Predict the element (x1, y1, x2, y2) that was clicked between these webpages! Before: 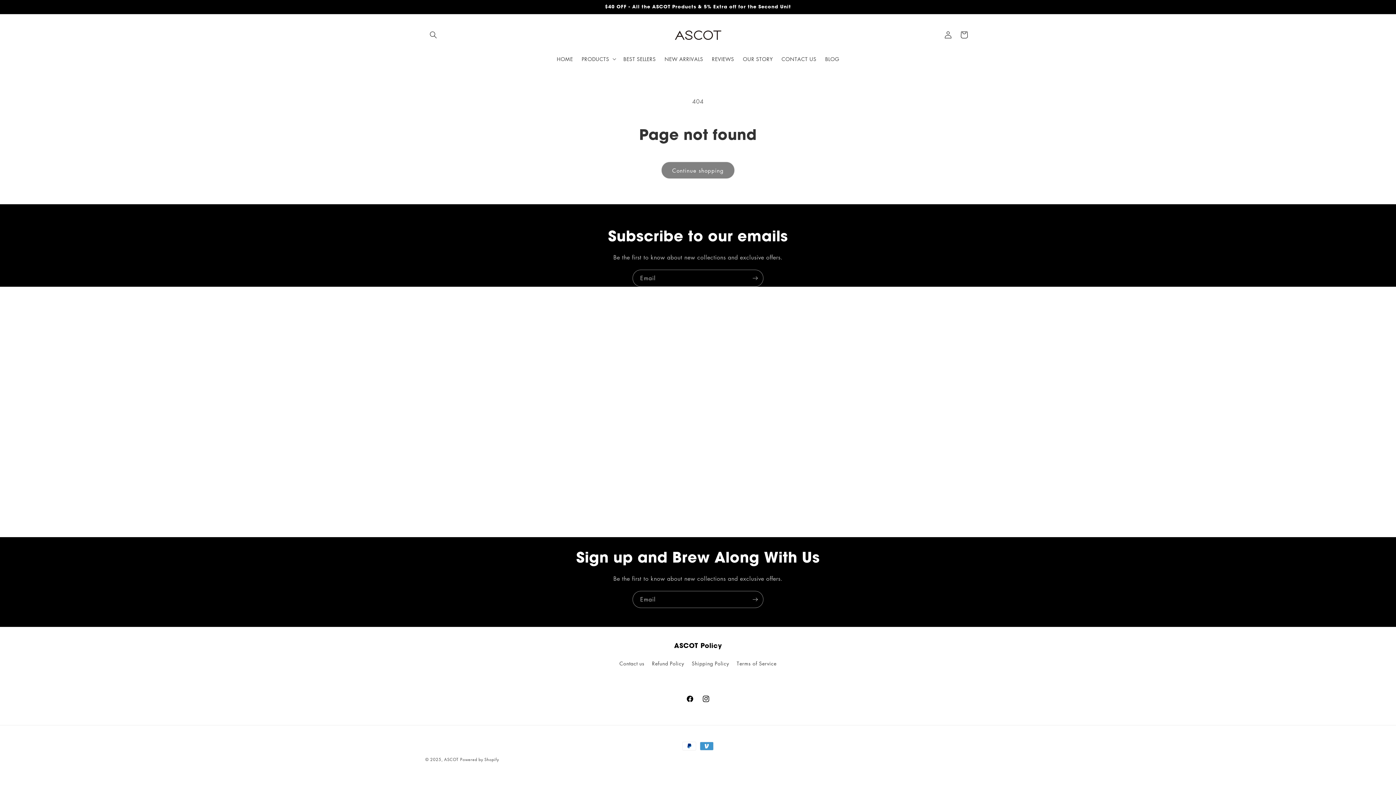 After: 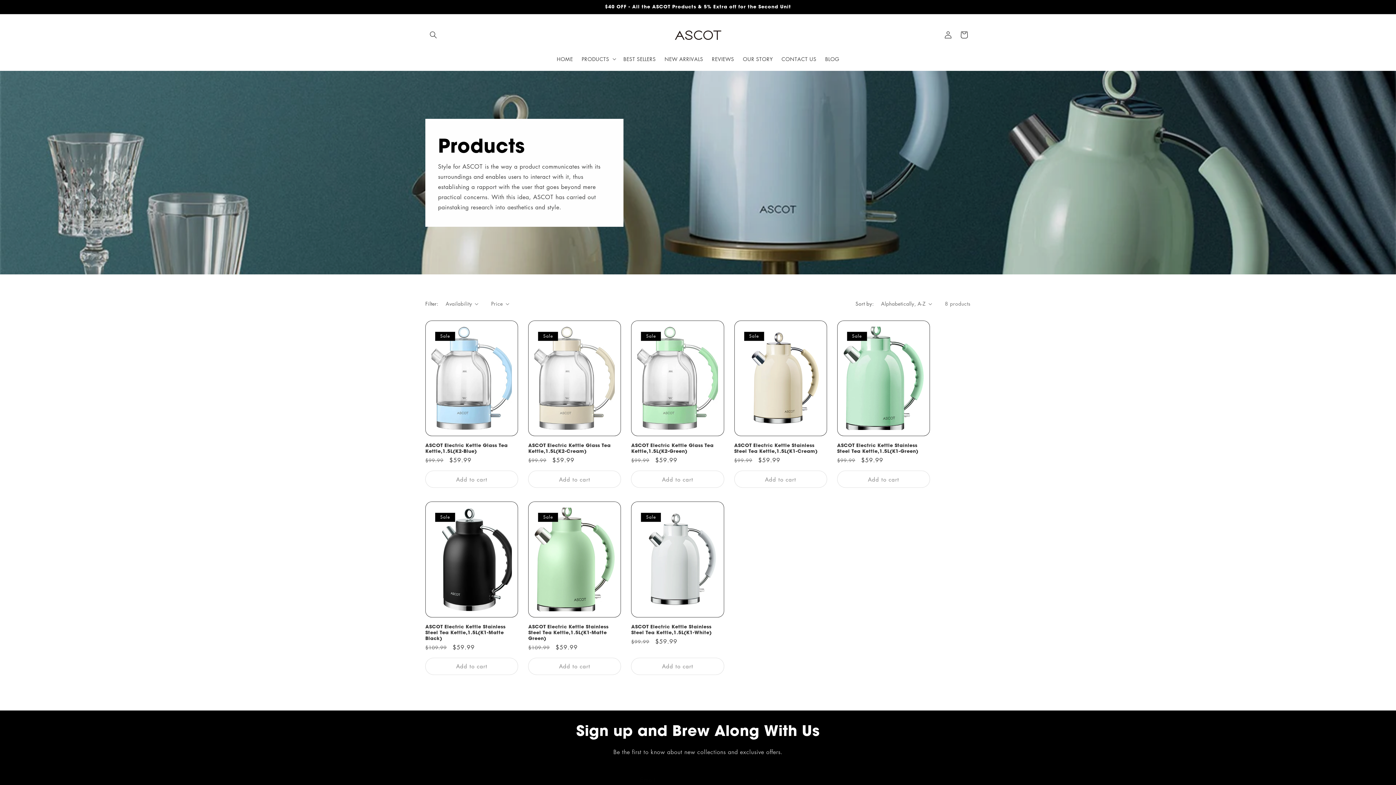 Action: bbox: (661, 161, 734, 178) label: Continue shopping